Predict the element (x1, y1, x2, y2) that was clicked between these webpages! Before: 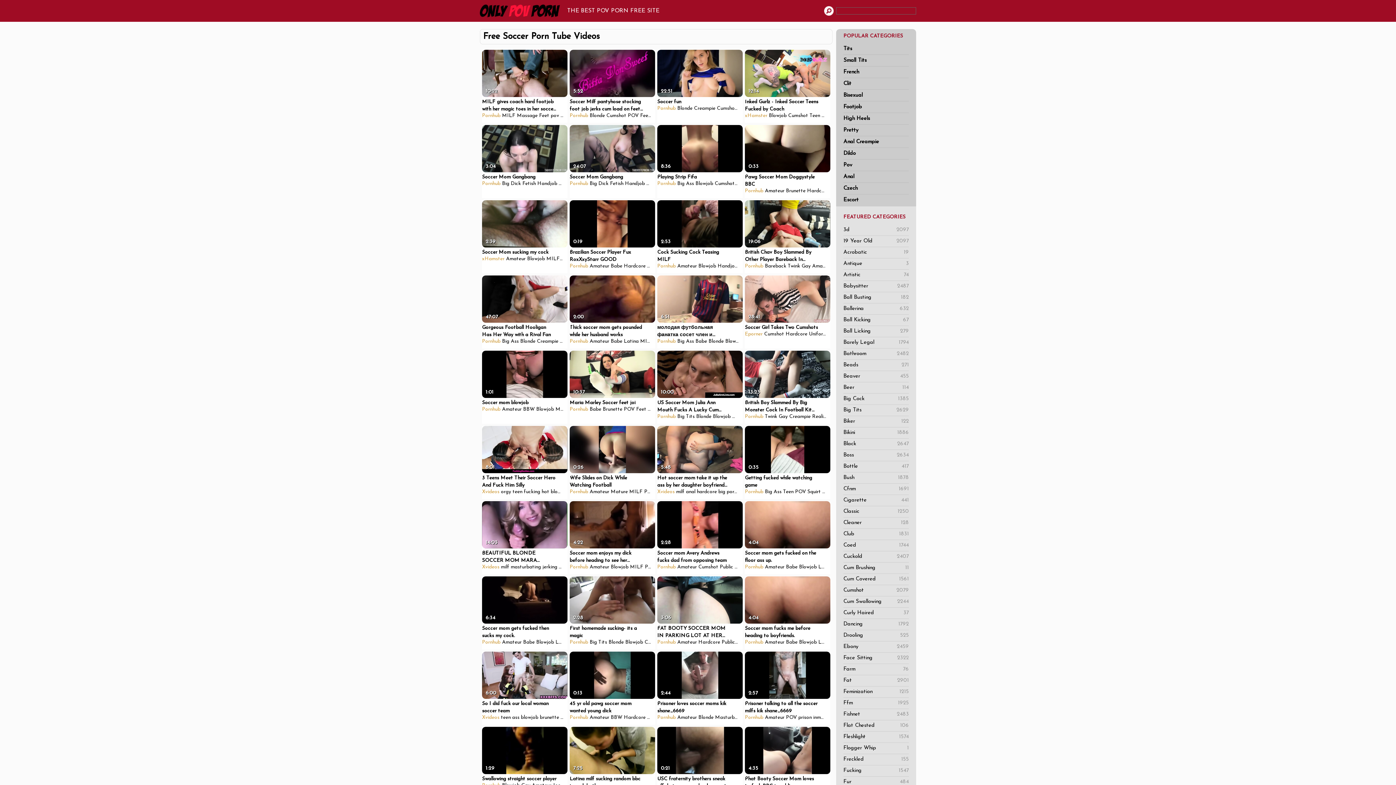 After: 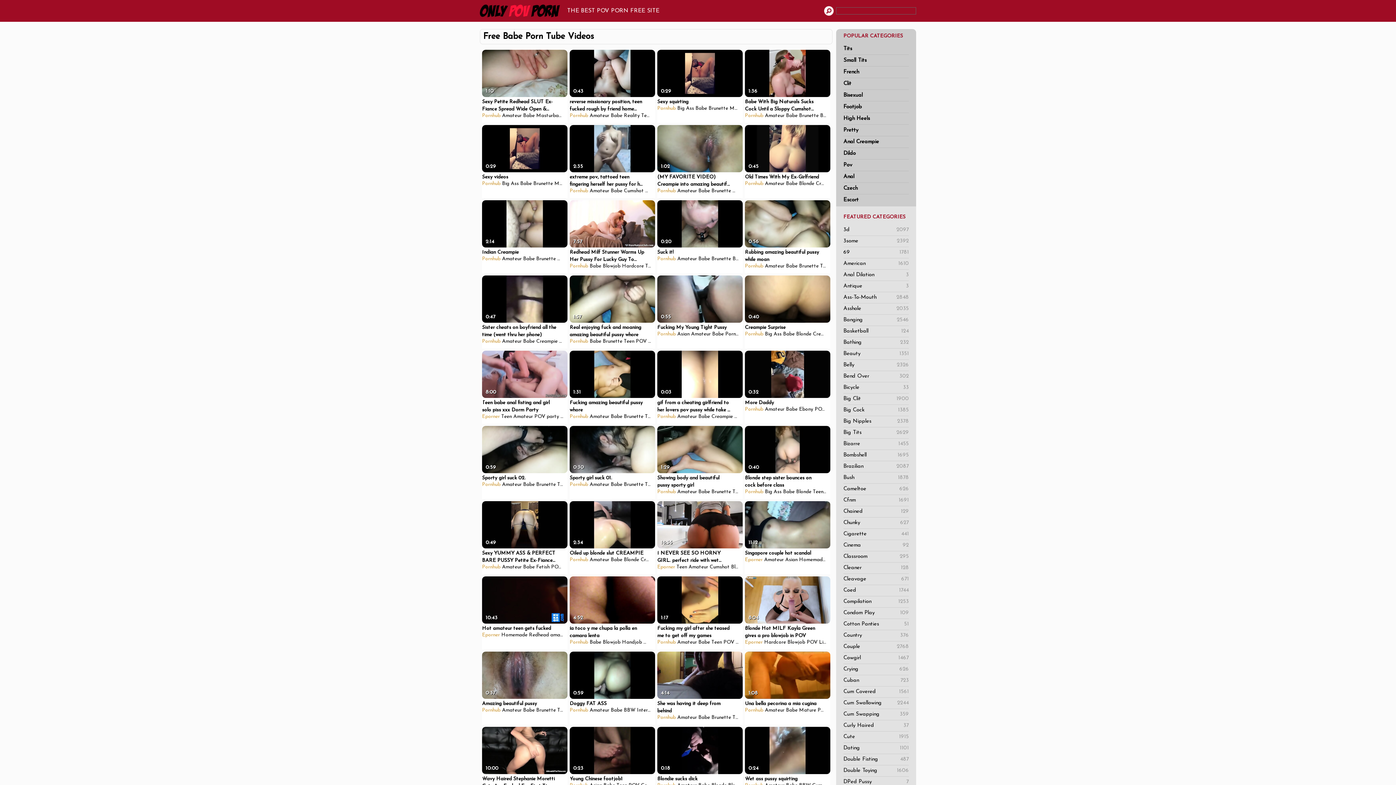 Action: label: Babe bbox: (610, 263, 622, 269)